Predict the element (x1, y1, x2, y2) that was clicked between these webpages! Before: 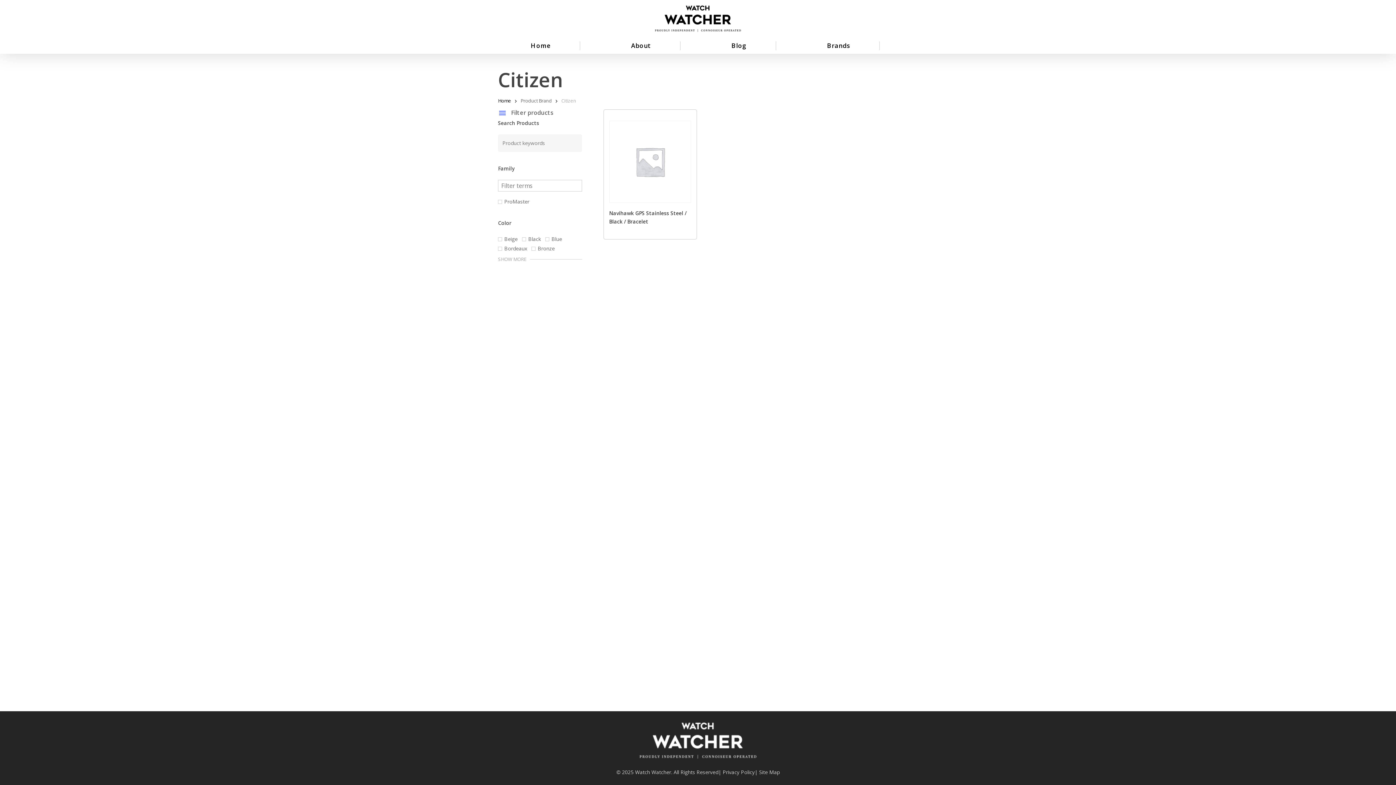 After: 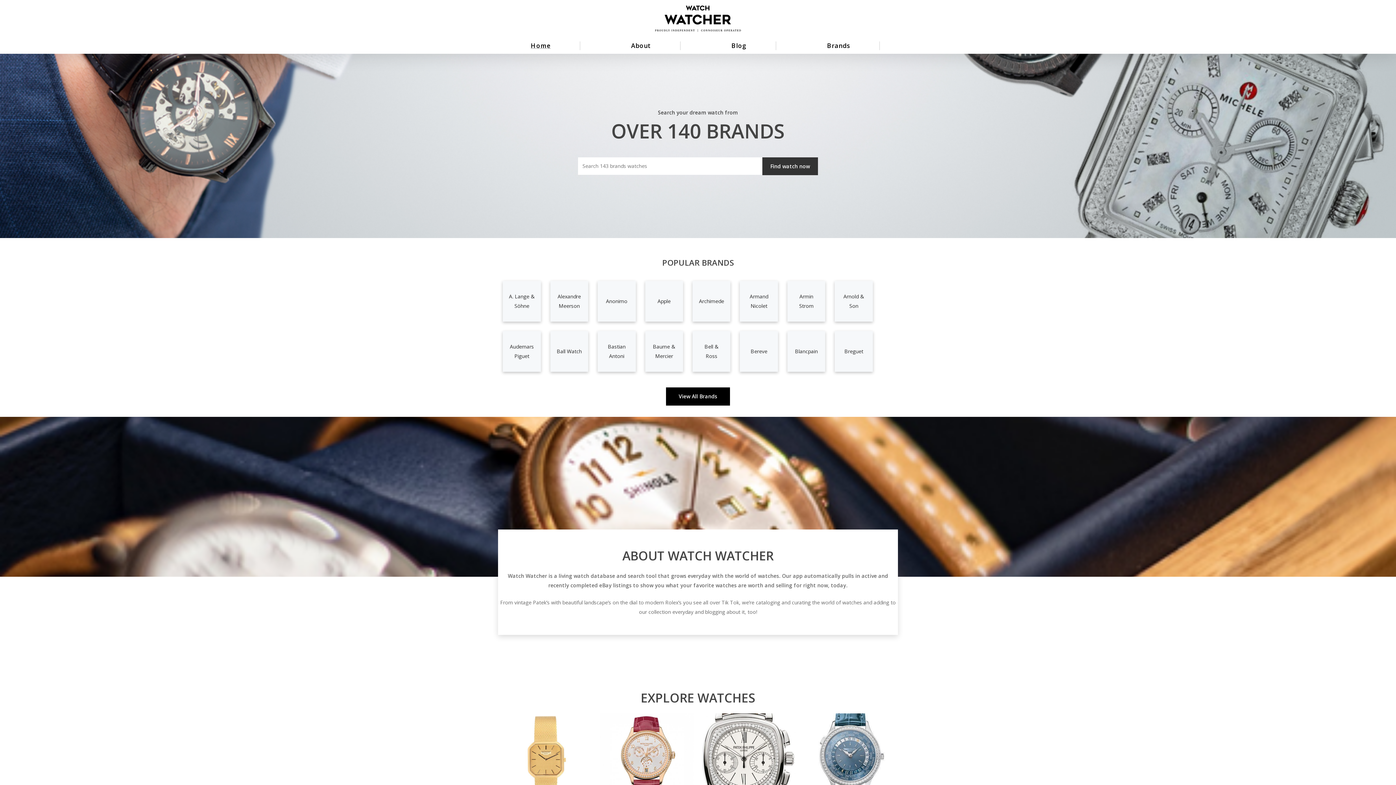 Action: label: Home bbox: (498, 97, 511, 104)